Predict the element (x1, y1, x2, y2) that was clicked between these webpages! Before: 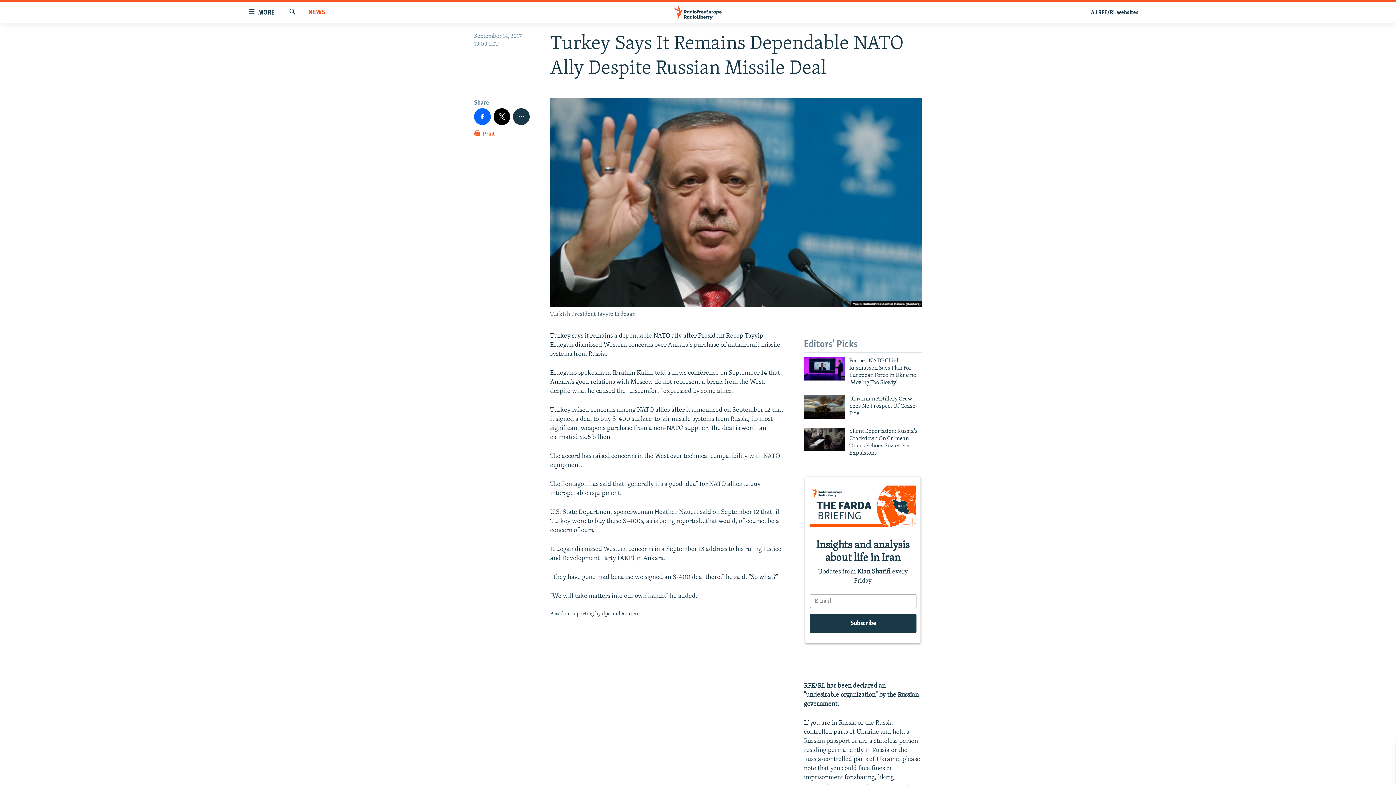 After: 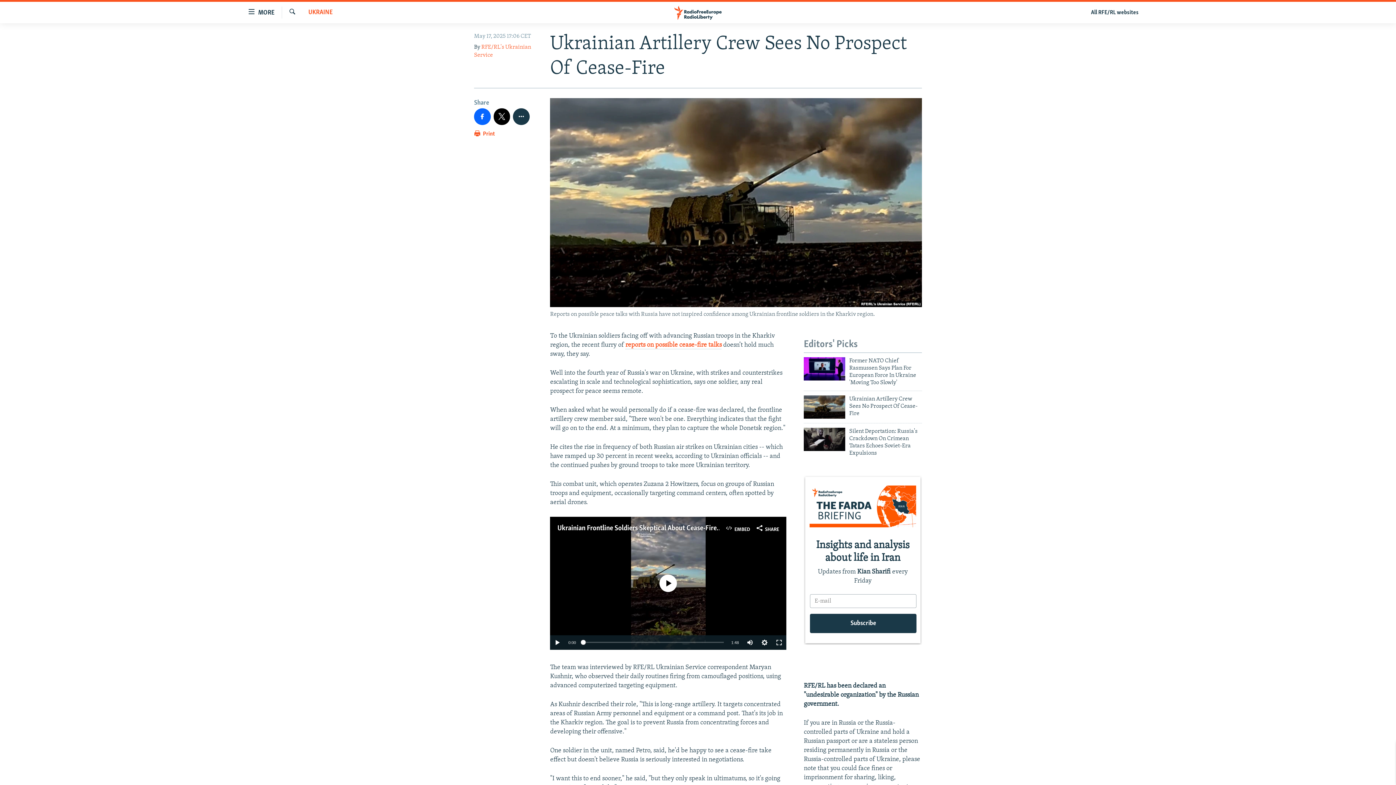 Action: bbox: (804, 395, 845, 418)